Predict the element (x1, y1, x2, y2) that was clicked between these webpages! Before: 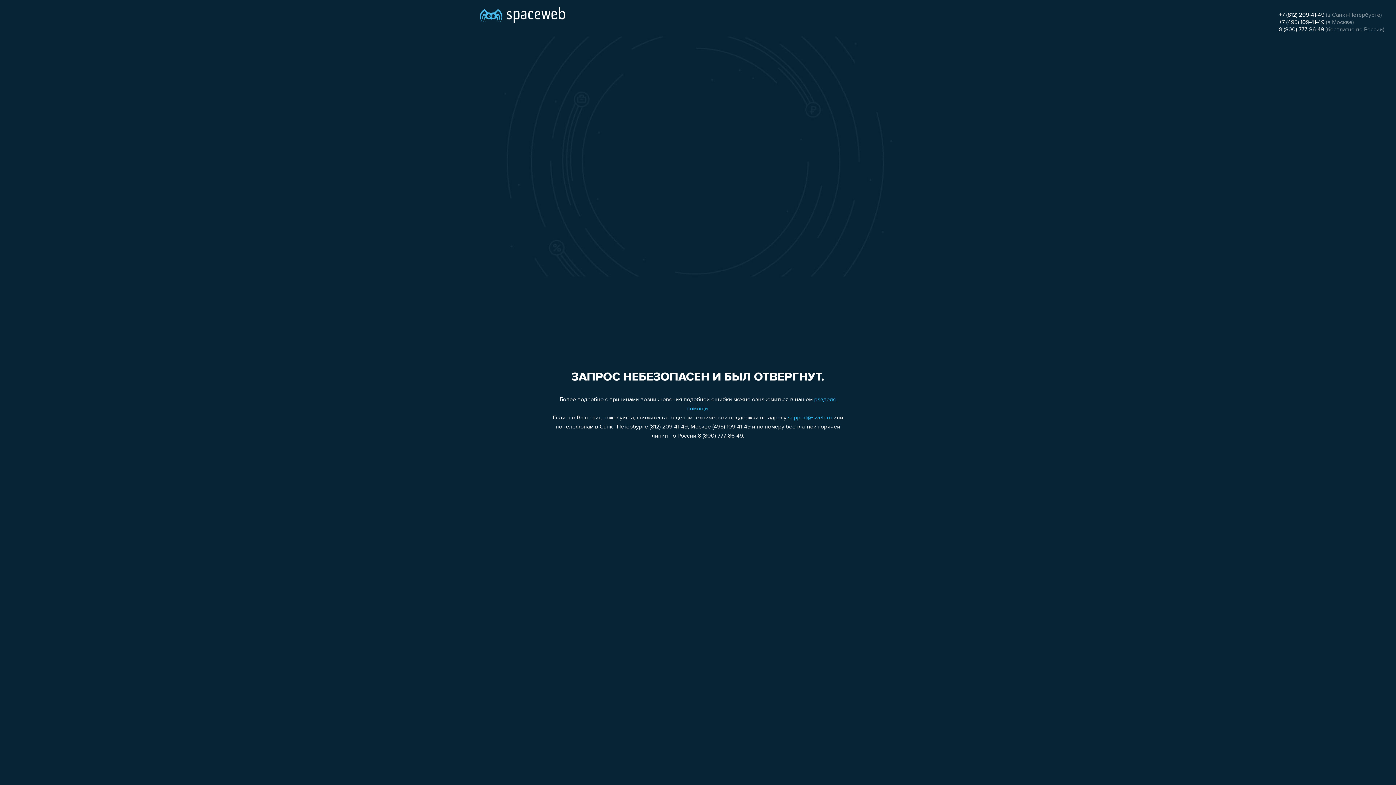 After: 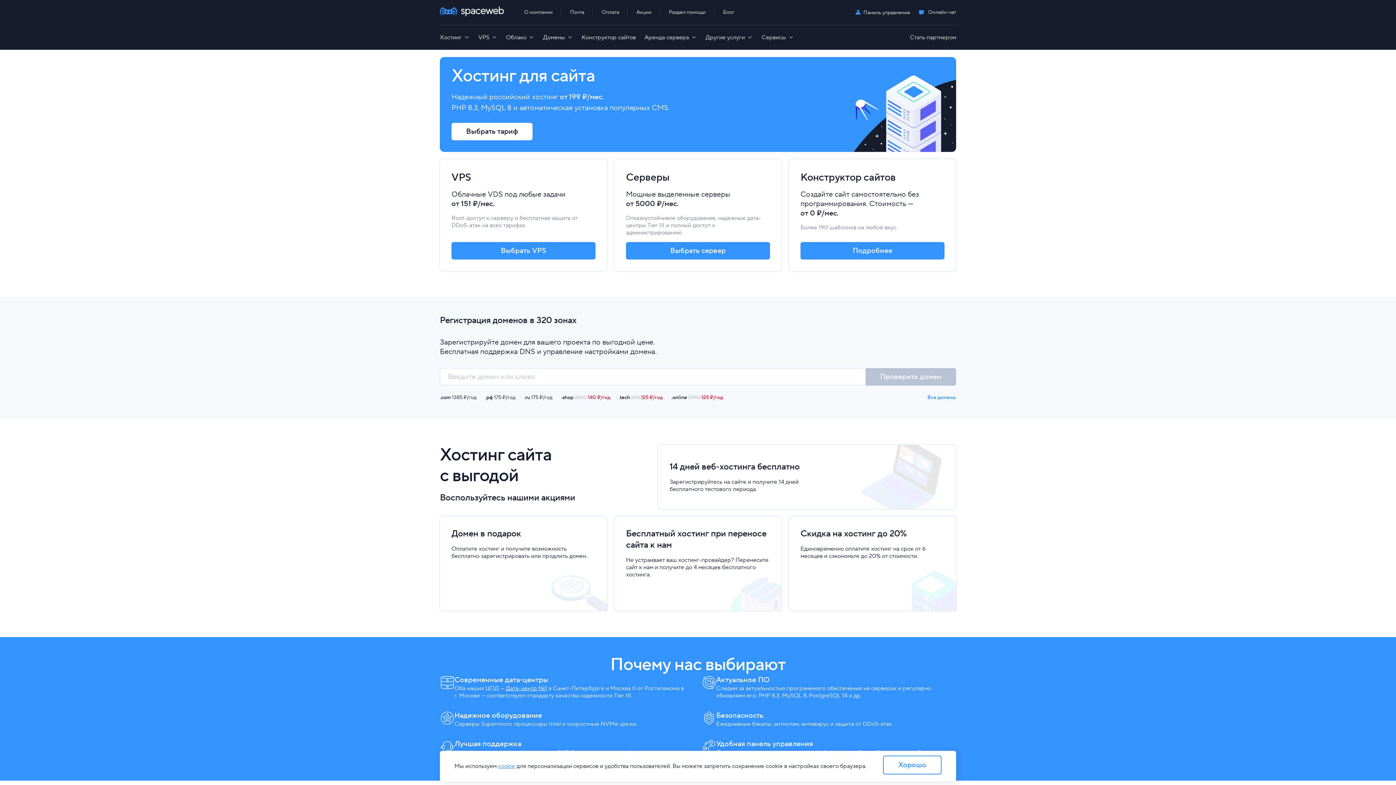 Action: bbox: (480, 0, 565, 25)